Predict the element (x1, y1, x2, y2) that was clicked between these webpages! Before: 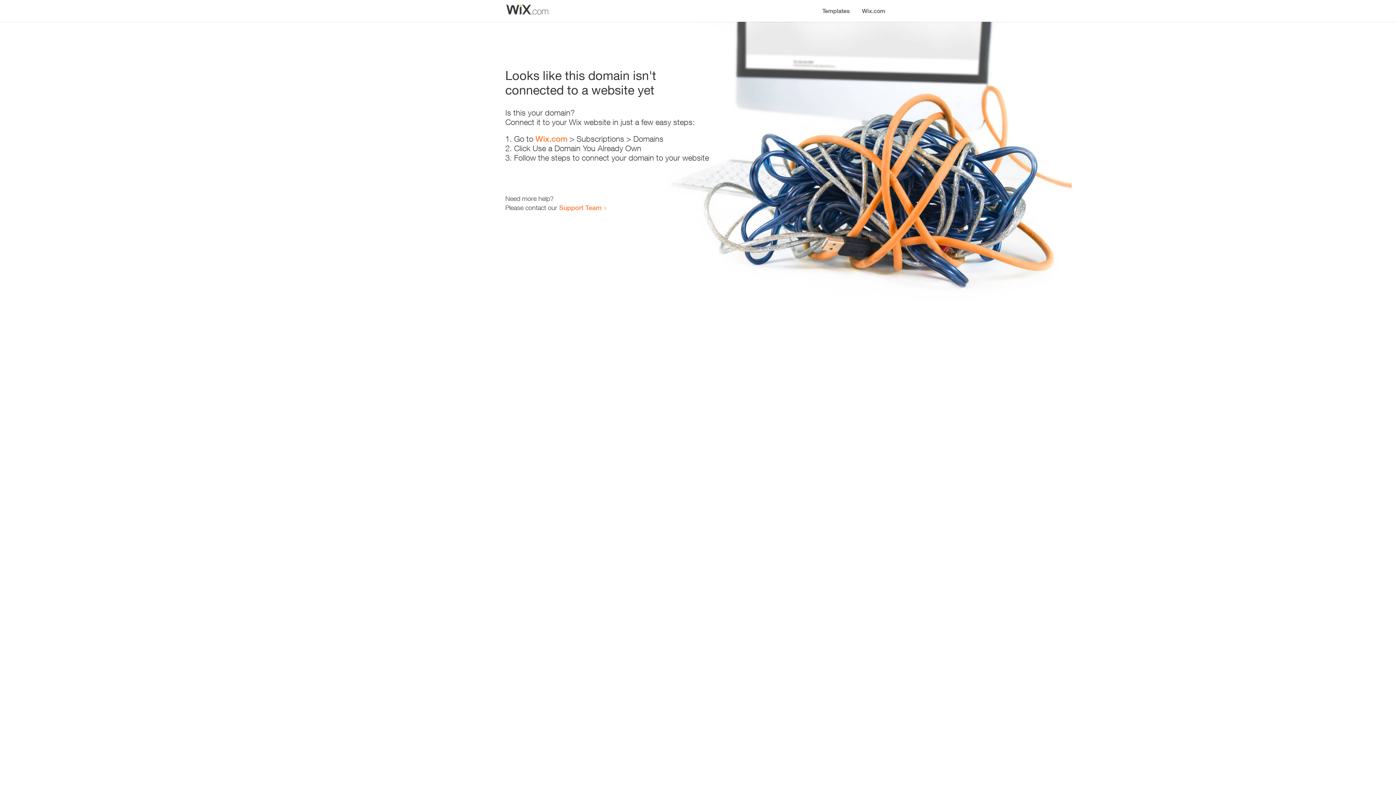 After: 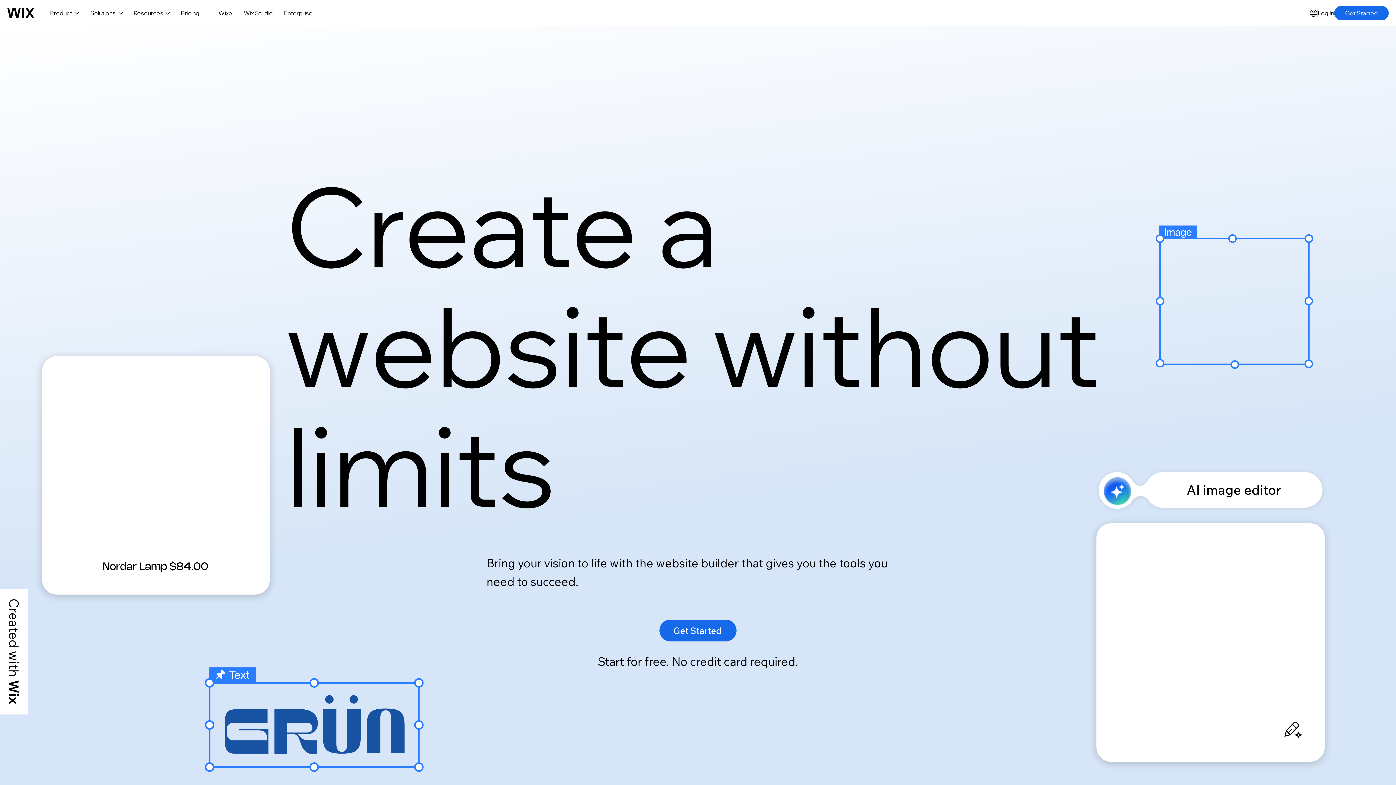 Action: bbox: (856, 0, 890, 14) label: Wix.com